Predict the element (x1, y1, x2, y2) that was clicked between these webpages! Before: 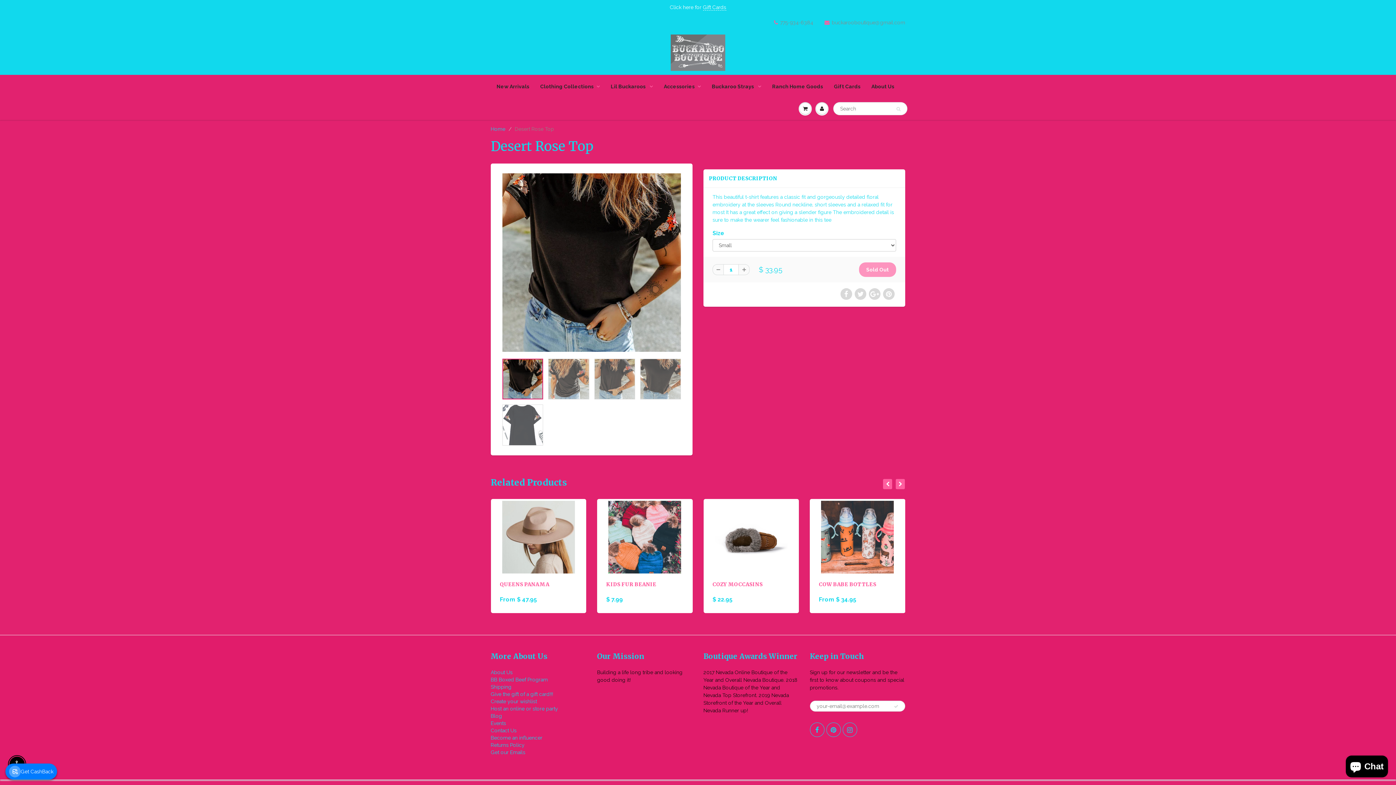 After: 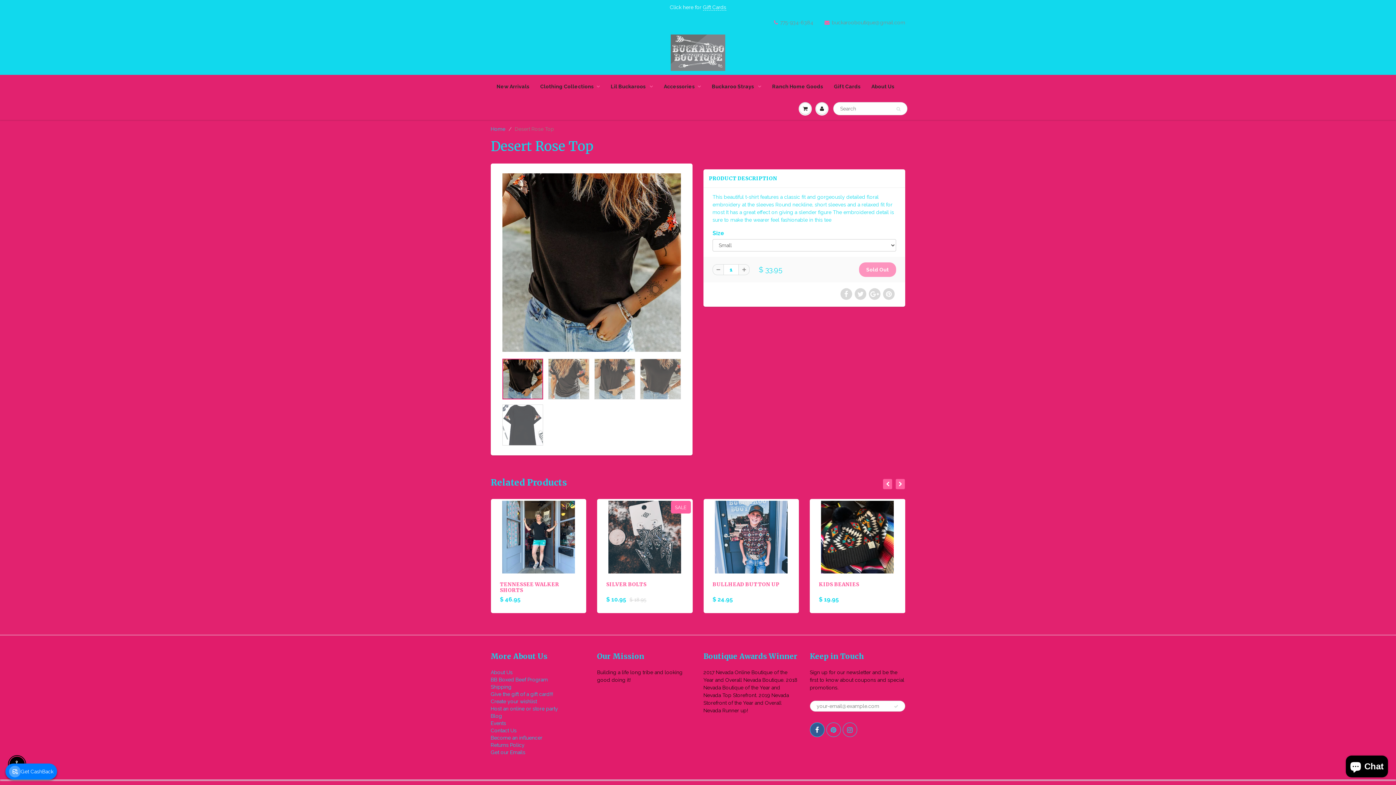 Action: bbox: (810, 722, 824, 737)